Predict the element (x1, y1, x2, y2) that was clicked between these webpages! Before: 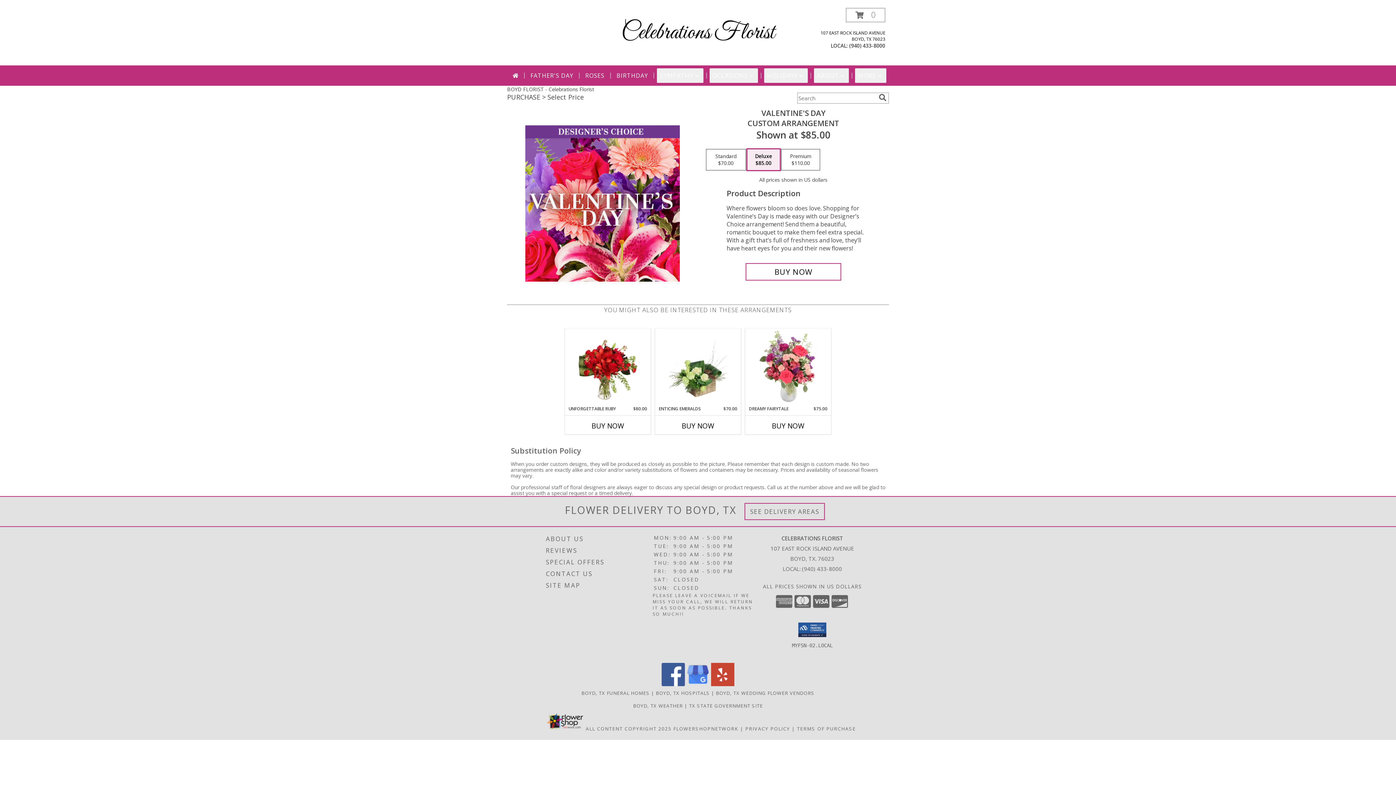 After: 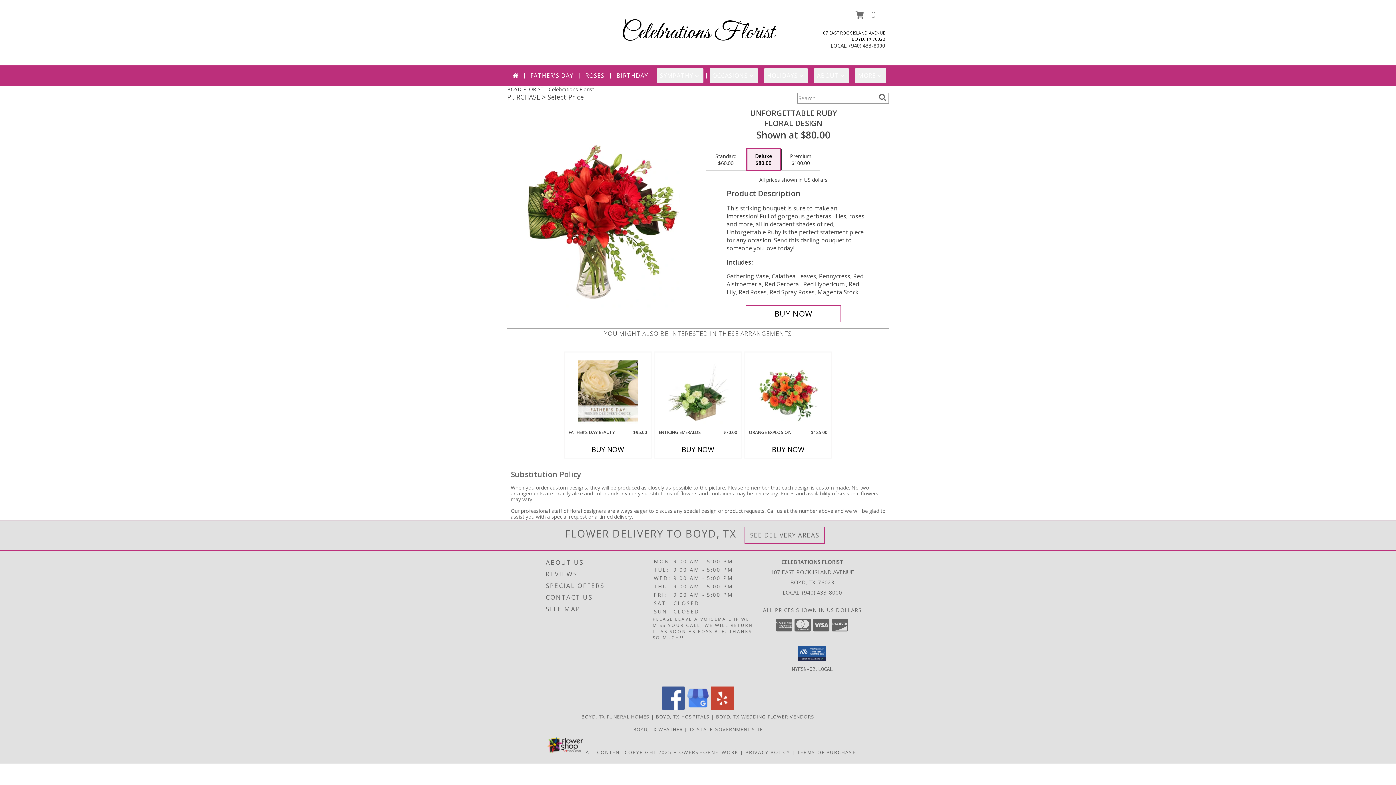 Action: label: View Unforgettable Ruby Floral Design  Info bbox: (577, 330, 638, 404)